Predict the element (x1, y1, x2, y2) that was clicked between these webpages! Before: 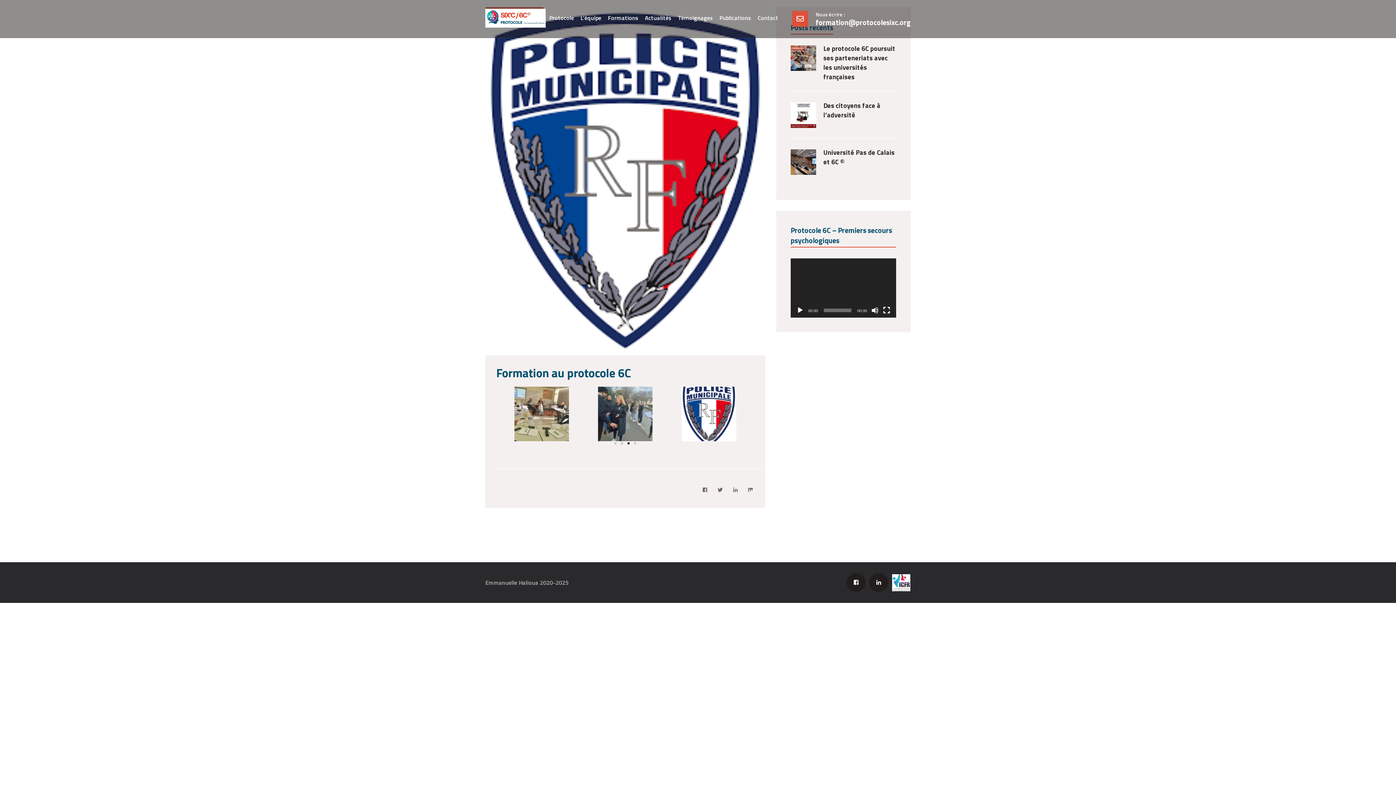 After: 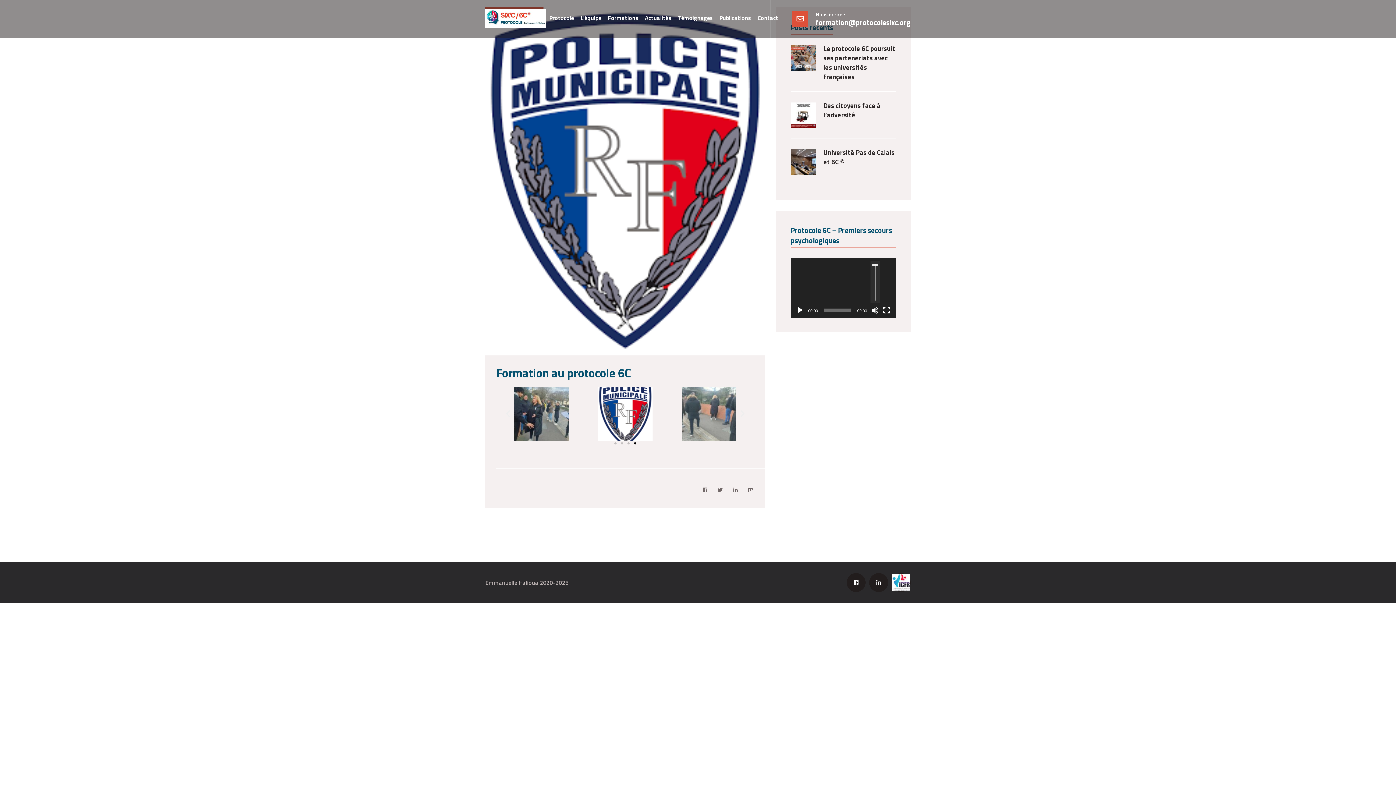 Action: bbox: (871, 306, 878, 314) label: Muet